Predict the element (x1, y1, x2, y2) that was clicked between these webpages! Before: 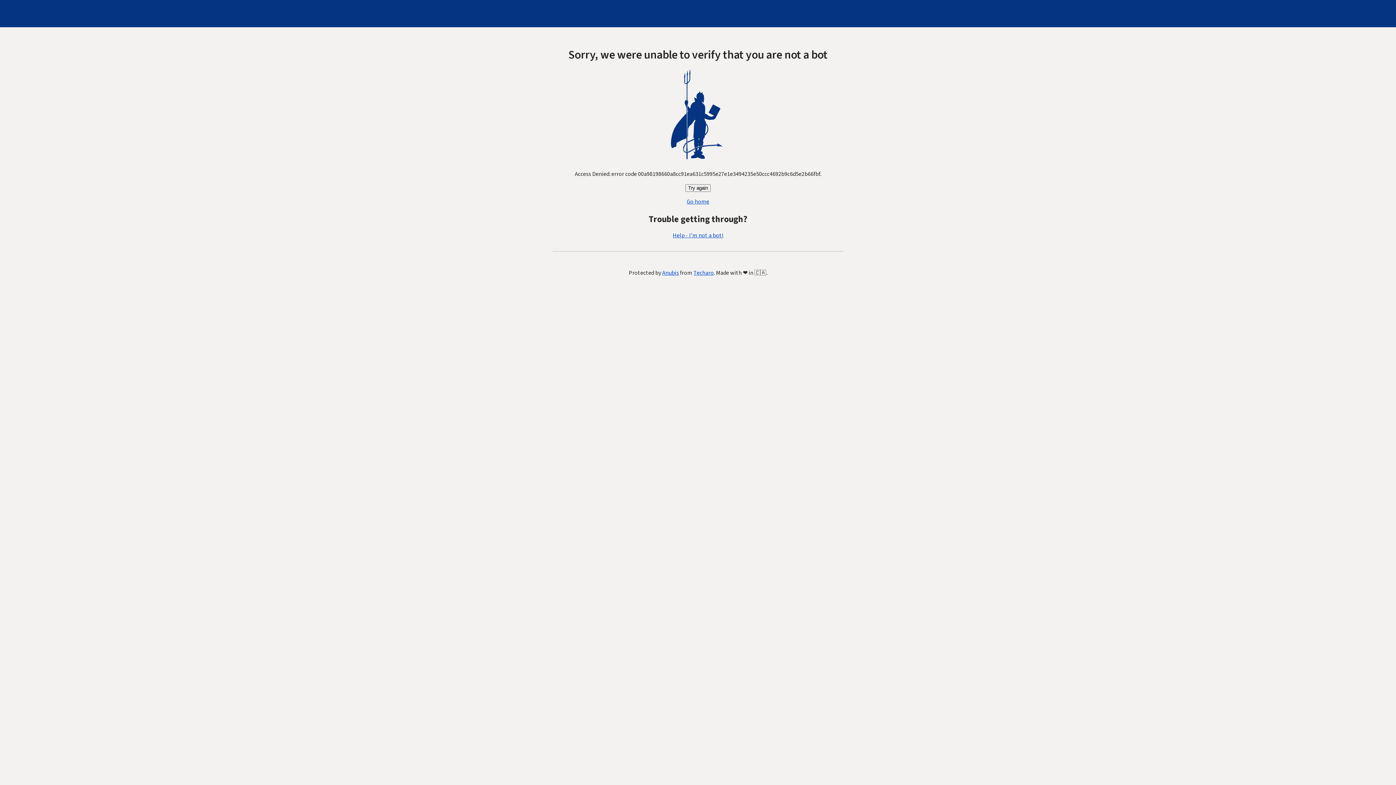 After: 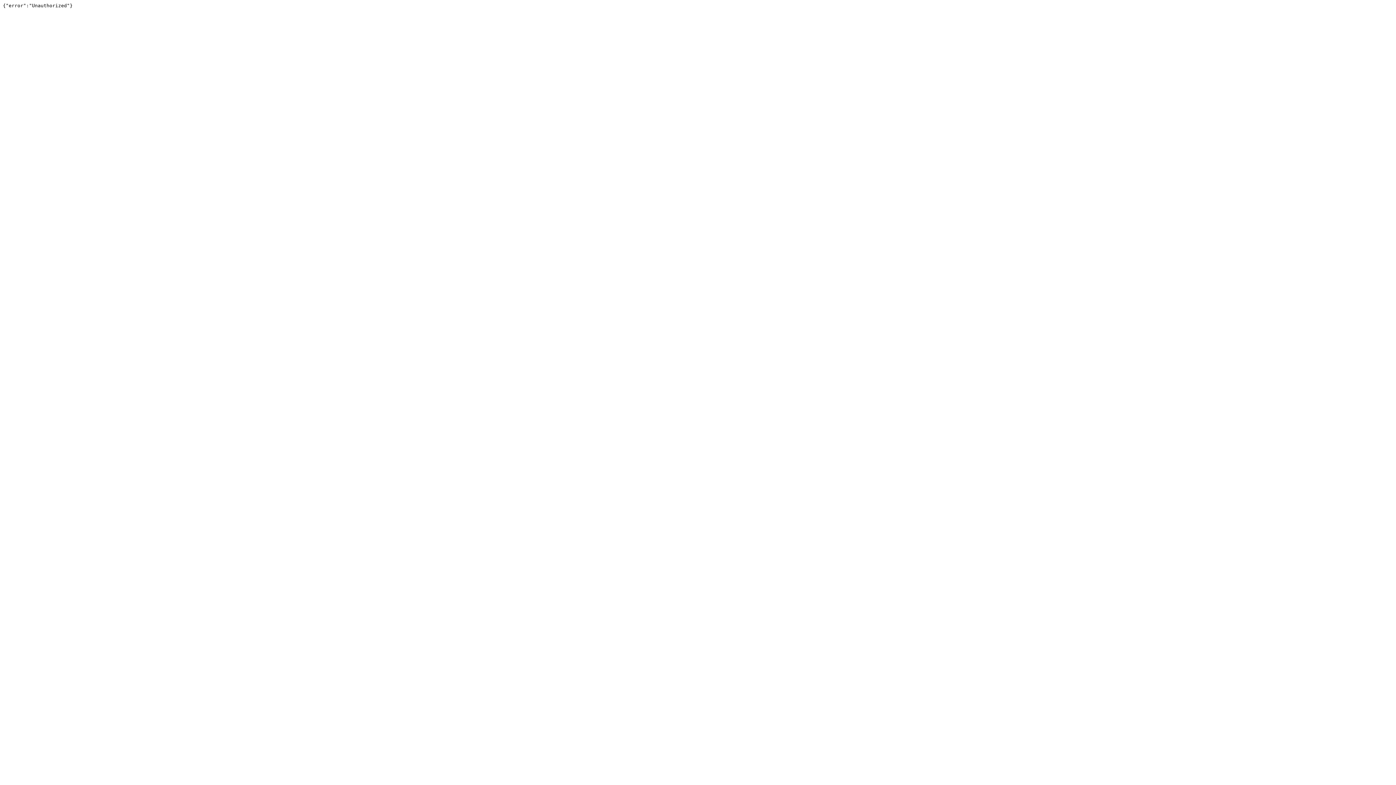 Action: label: Techaro bbox: (693, 269, 714, 277)